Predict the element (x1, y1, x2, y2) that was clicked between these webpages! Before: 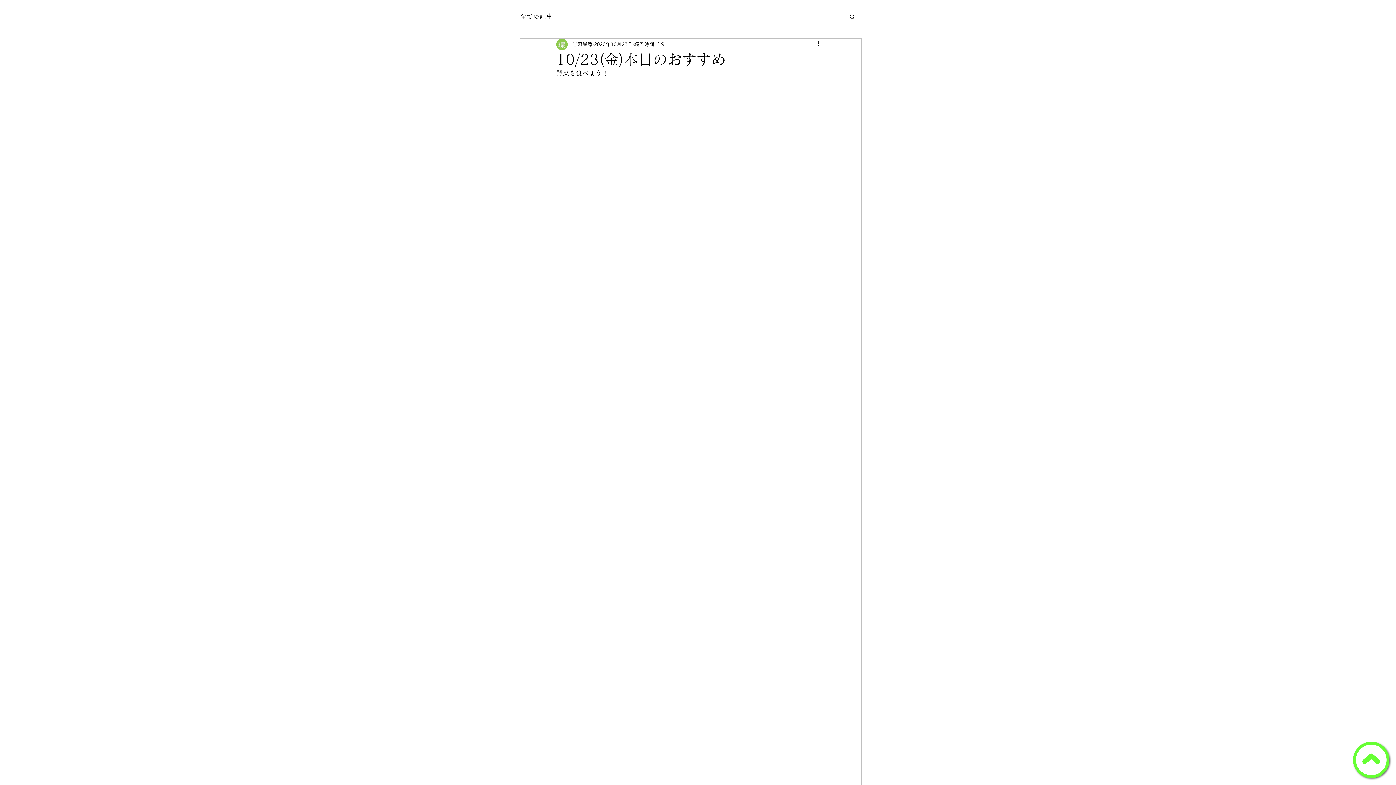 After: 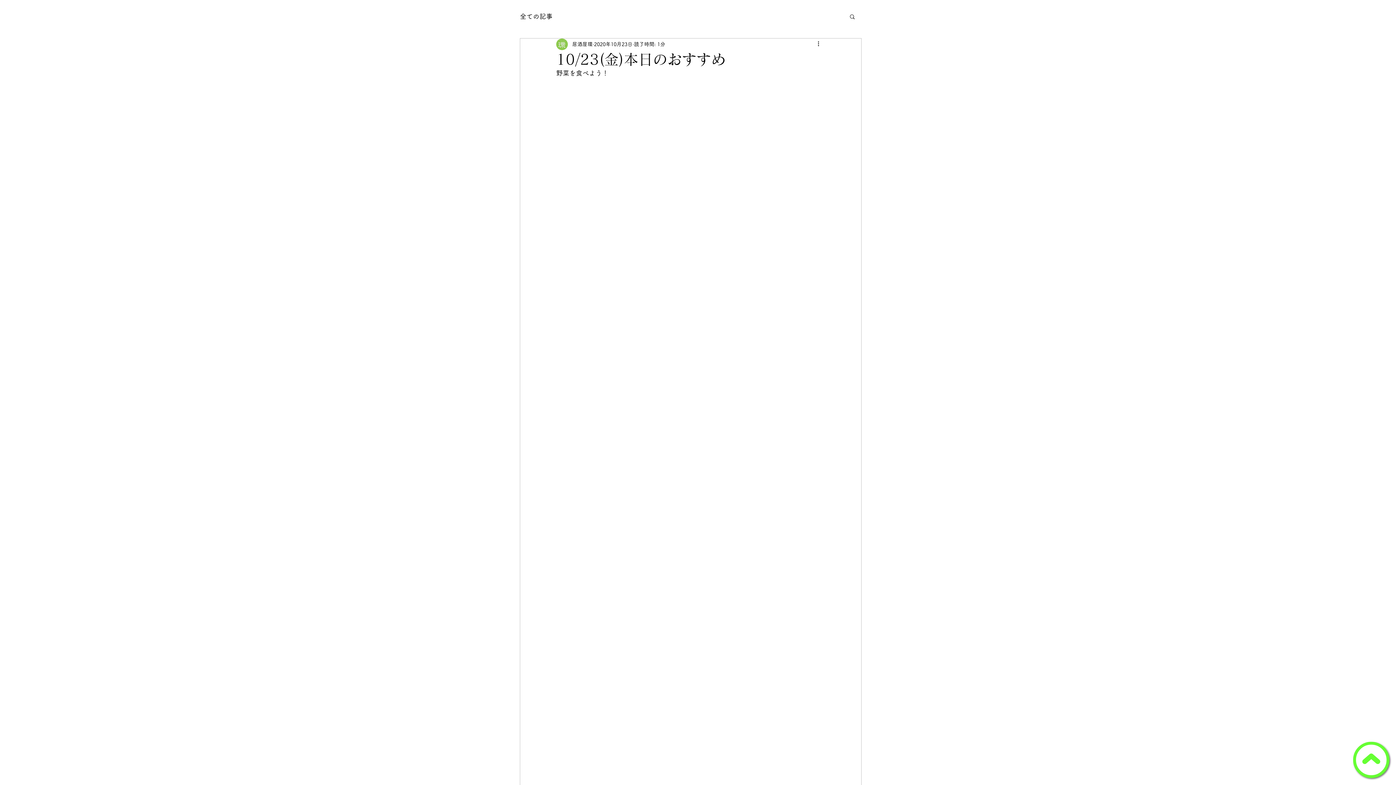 Action: label: その他のアクション bbox: (816, 40, 825, 48)